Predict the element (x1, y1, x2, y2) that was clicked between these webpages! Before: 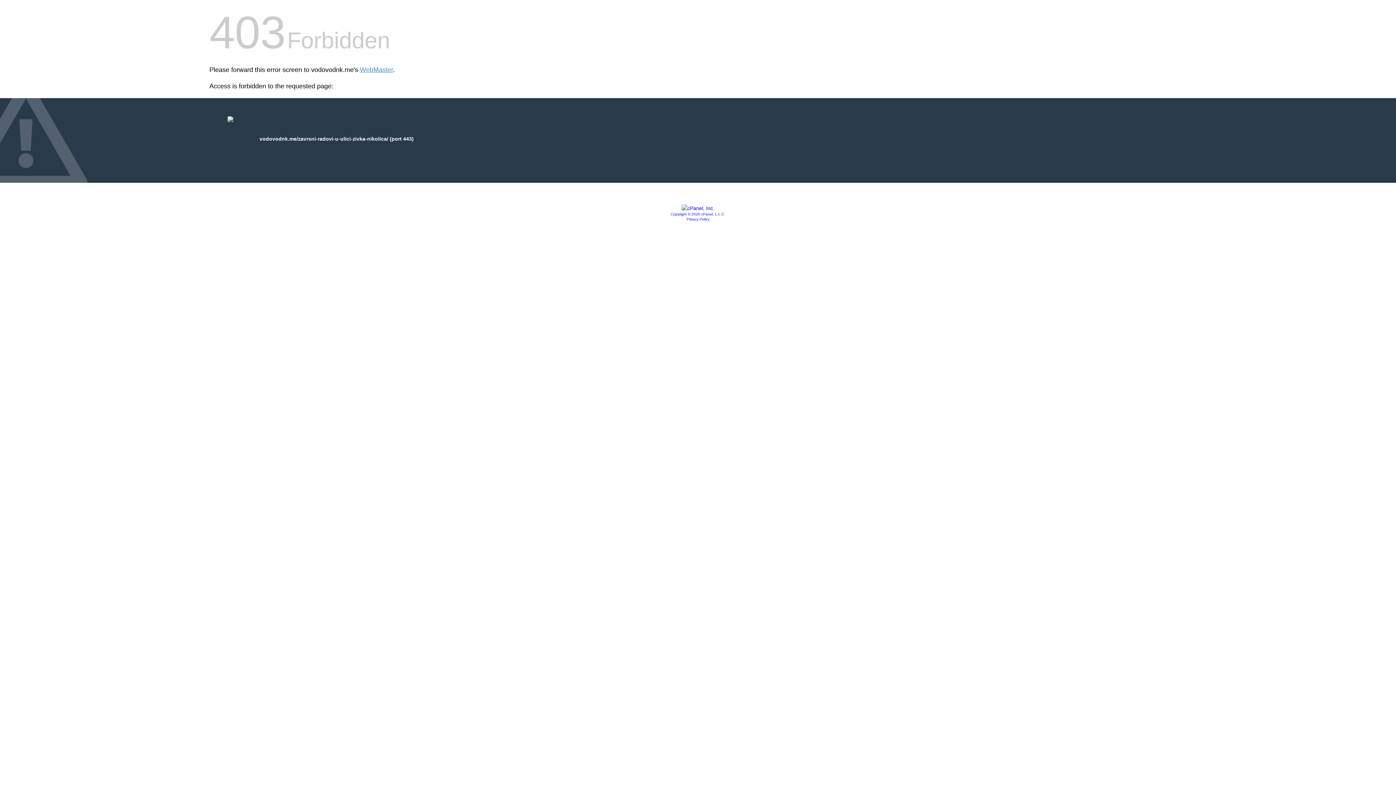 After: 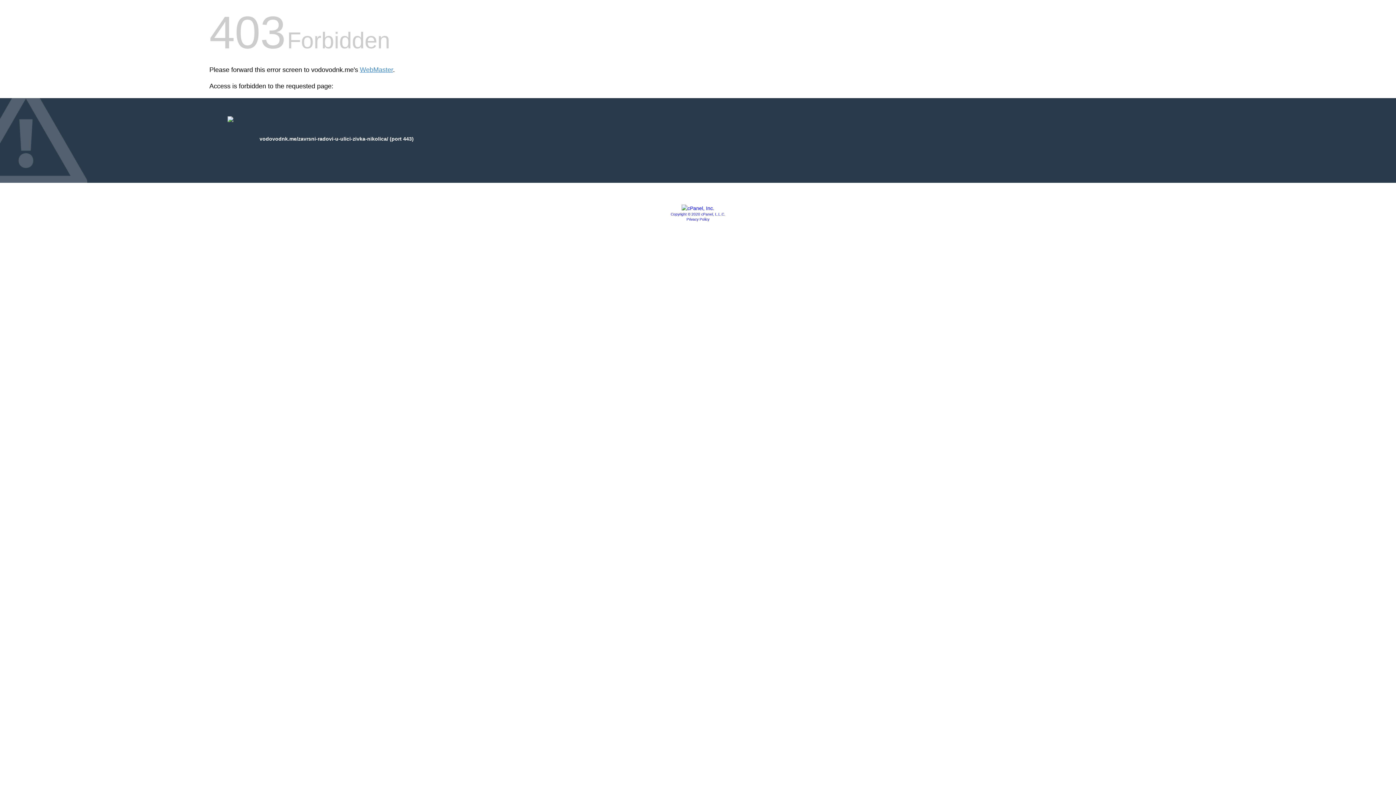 Action: bbox: (681, 205, 714, 211)